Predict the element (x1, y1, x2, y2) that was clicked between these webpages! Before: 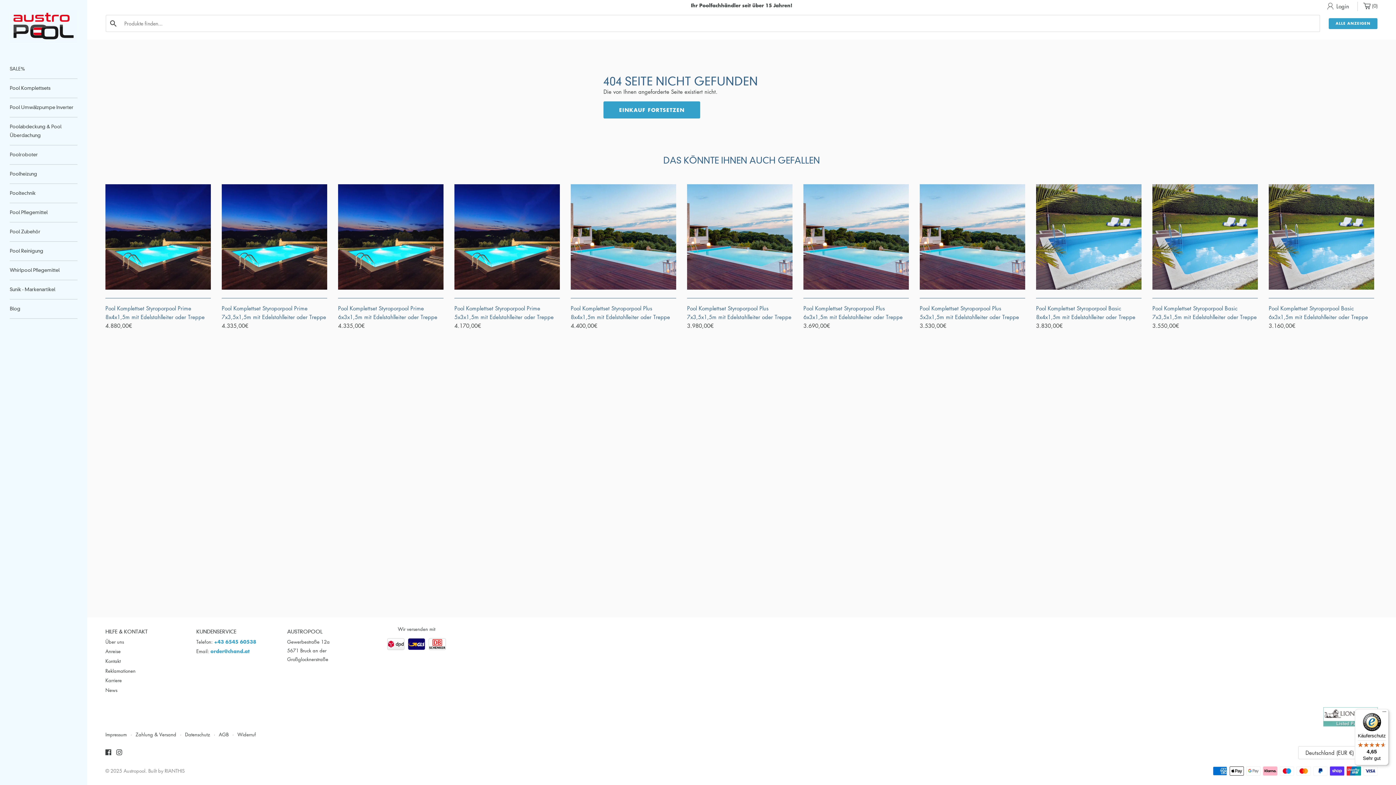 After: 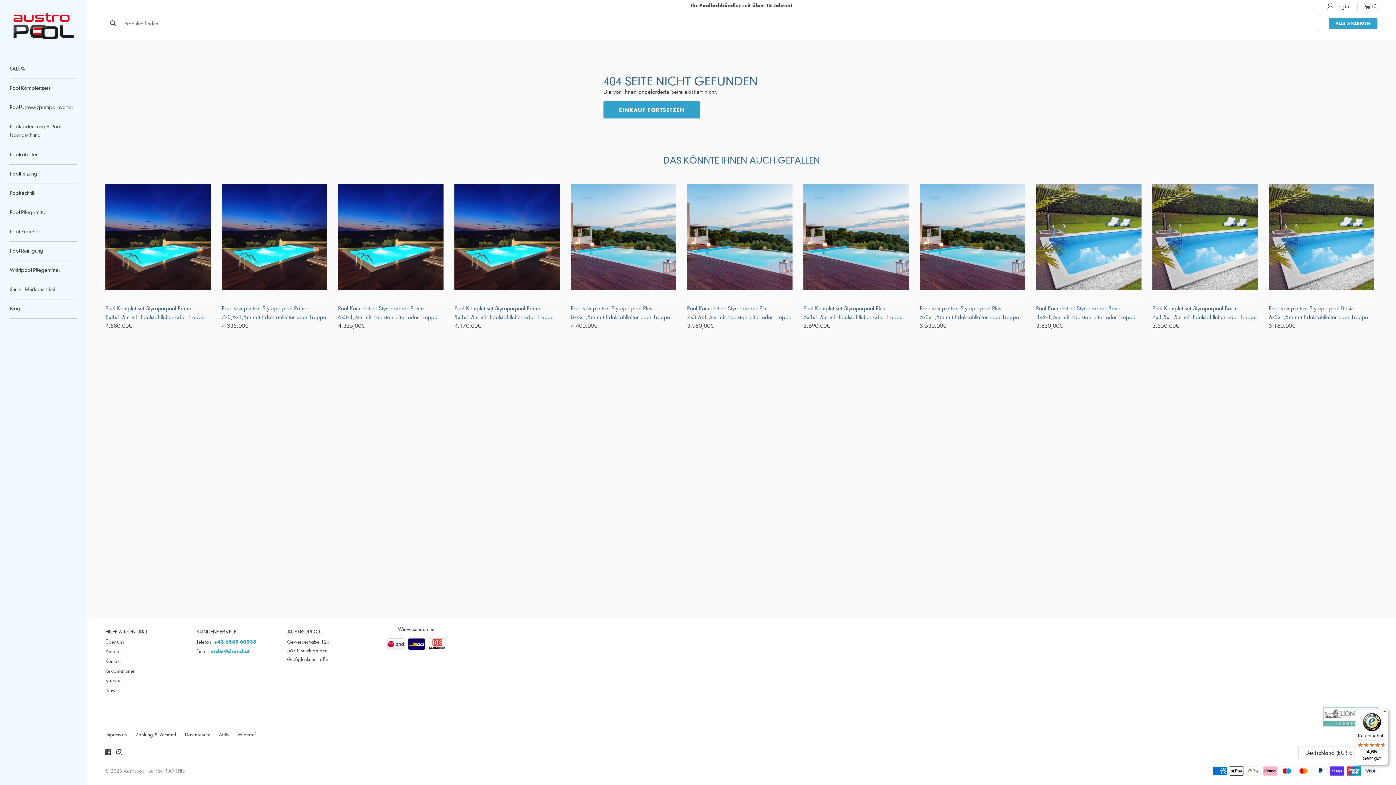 Action: bbox: (1355, 709, 1389, 765) label: Käuferschutz

4,65

Sehr gut